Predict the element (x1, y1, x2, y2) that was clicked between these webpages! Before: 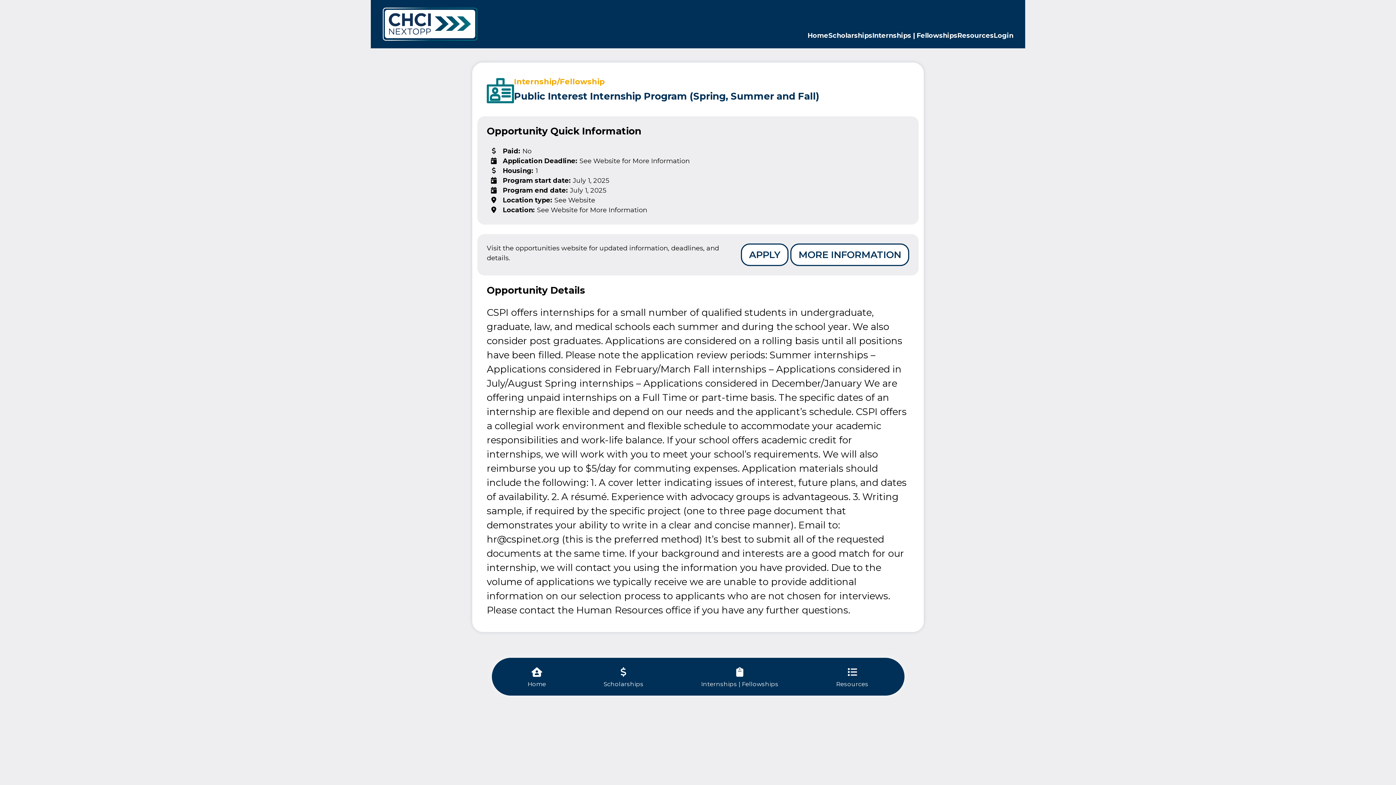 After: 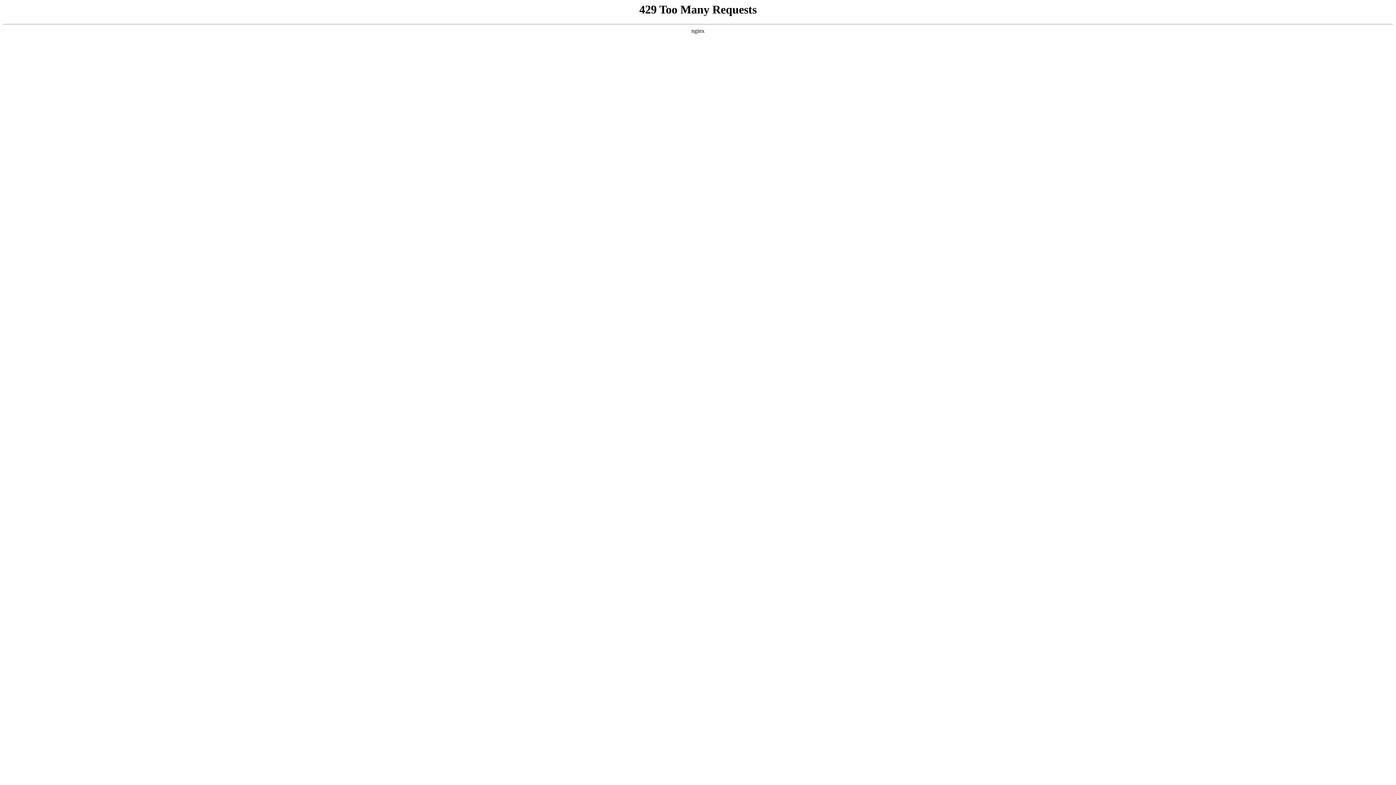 Action: bbox: (382, 4, 477, 43) label: CHCI Next Opp